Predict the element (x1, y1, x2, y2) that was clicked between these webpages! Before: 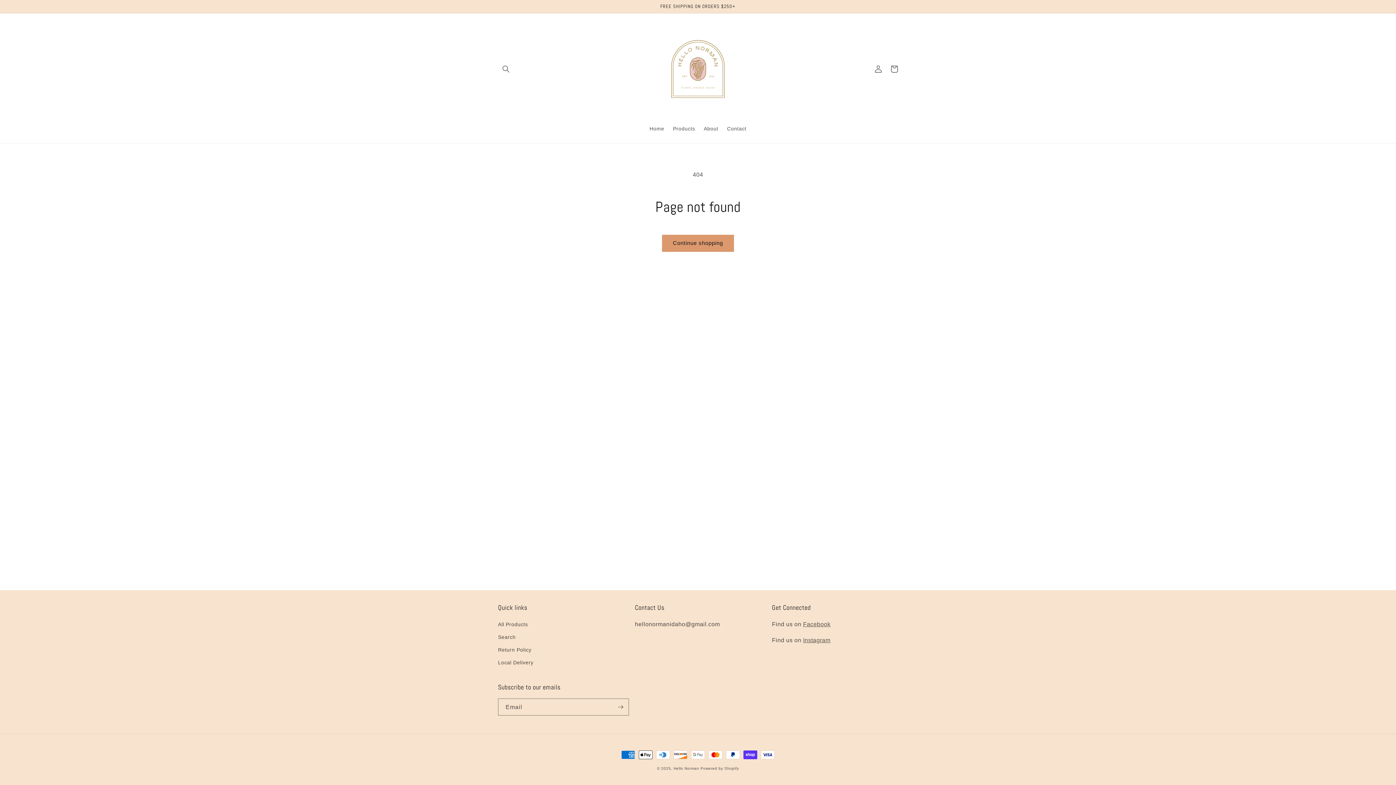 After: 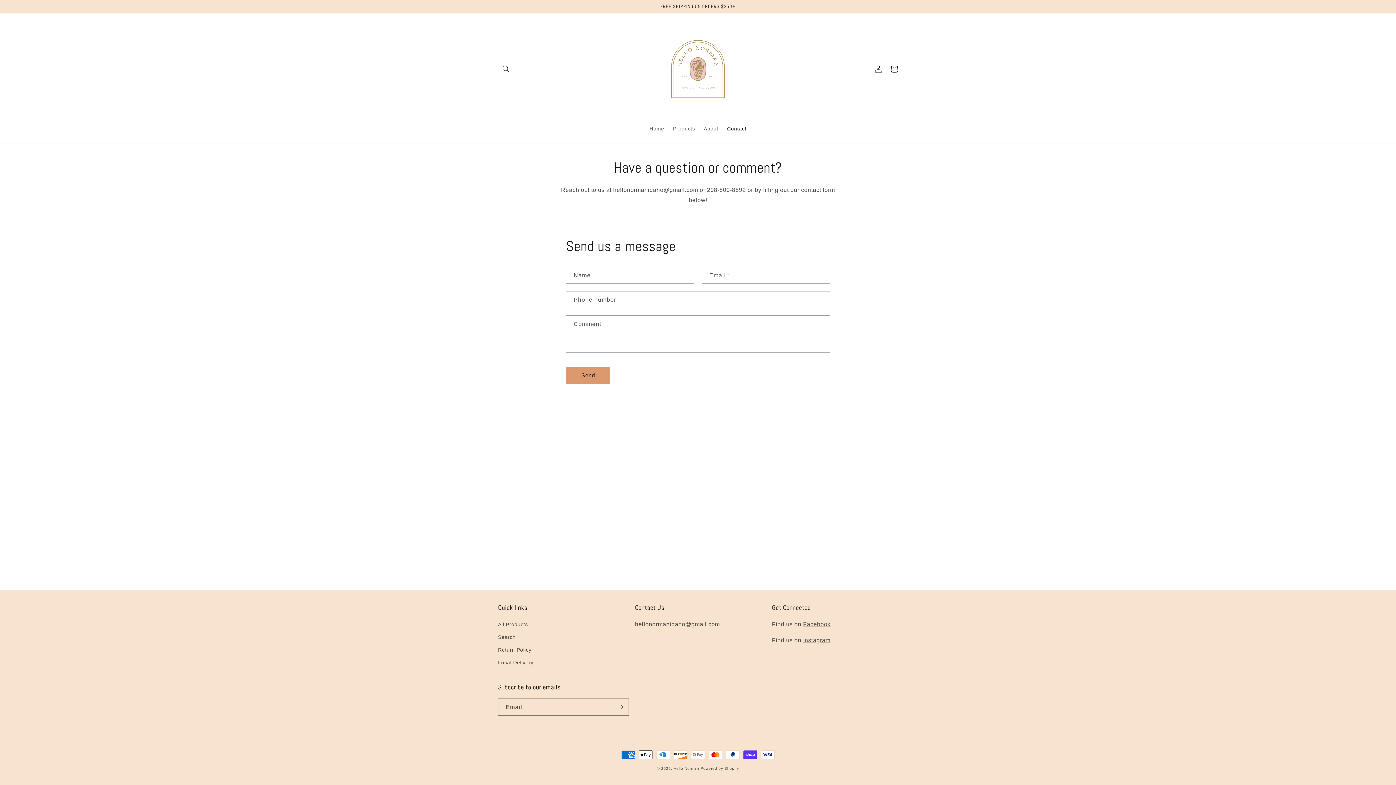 Action: bbox: (722, 120, 750, 136) label: Contact